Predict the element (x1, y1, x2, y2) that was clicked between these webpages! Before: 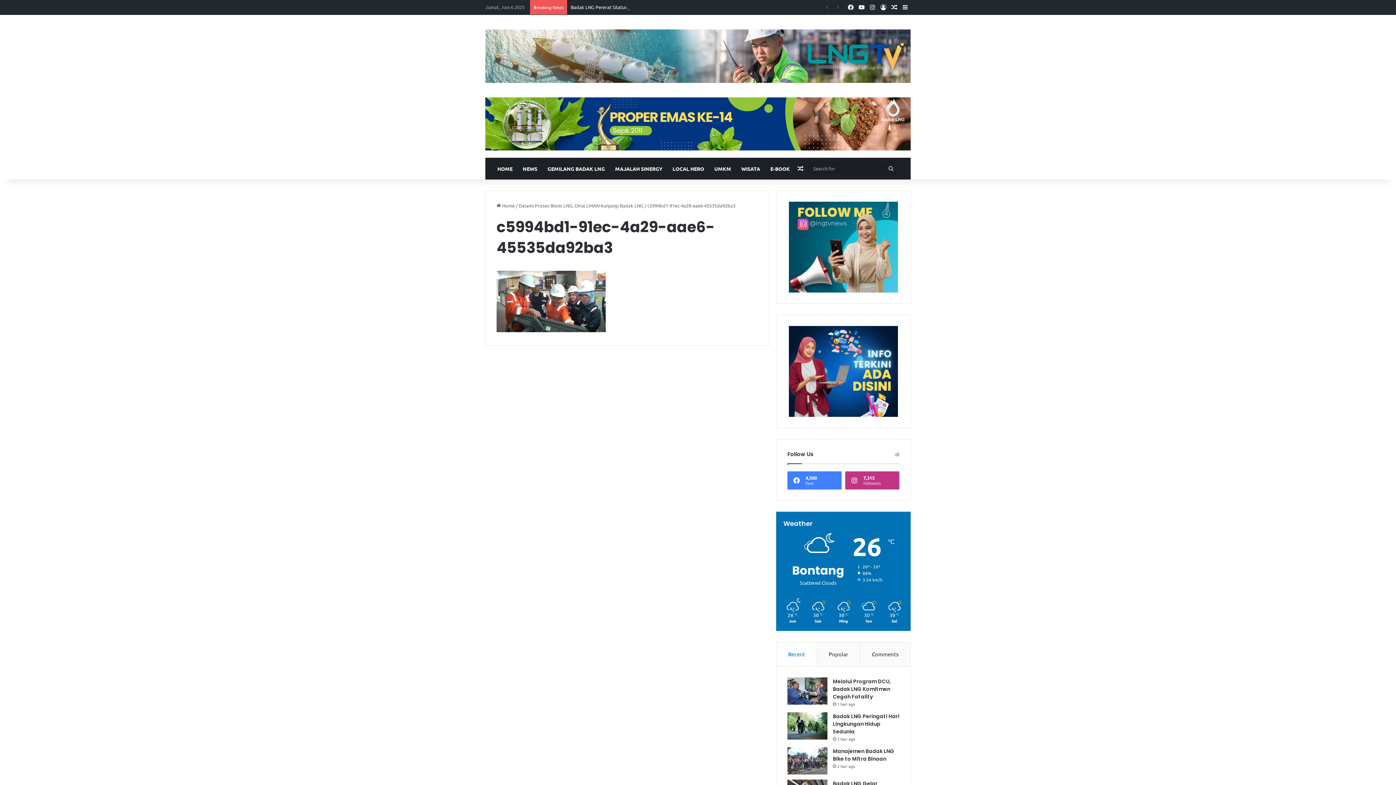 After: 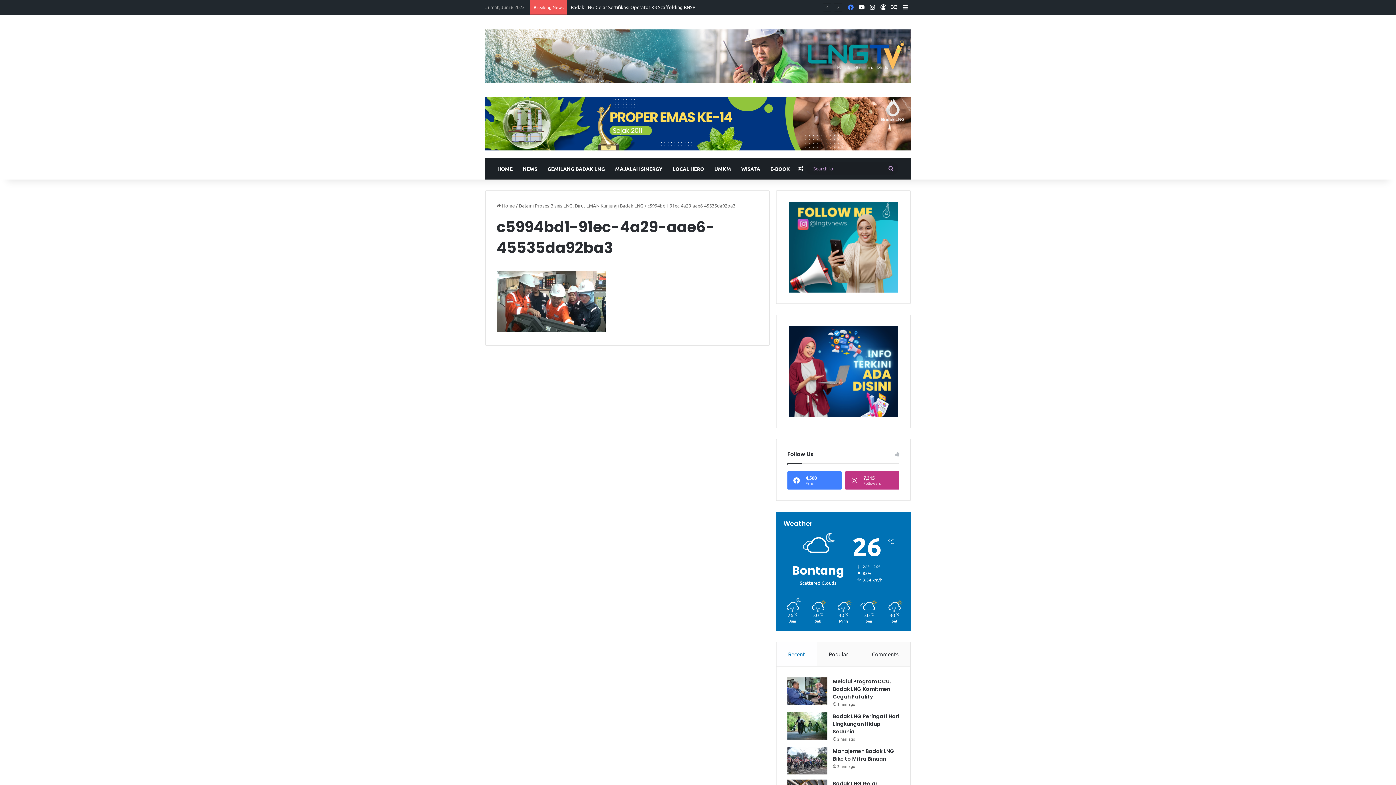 Action: bbox: (845, 0, 856, 14) label: Facebook